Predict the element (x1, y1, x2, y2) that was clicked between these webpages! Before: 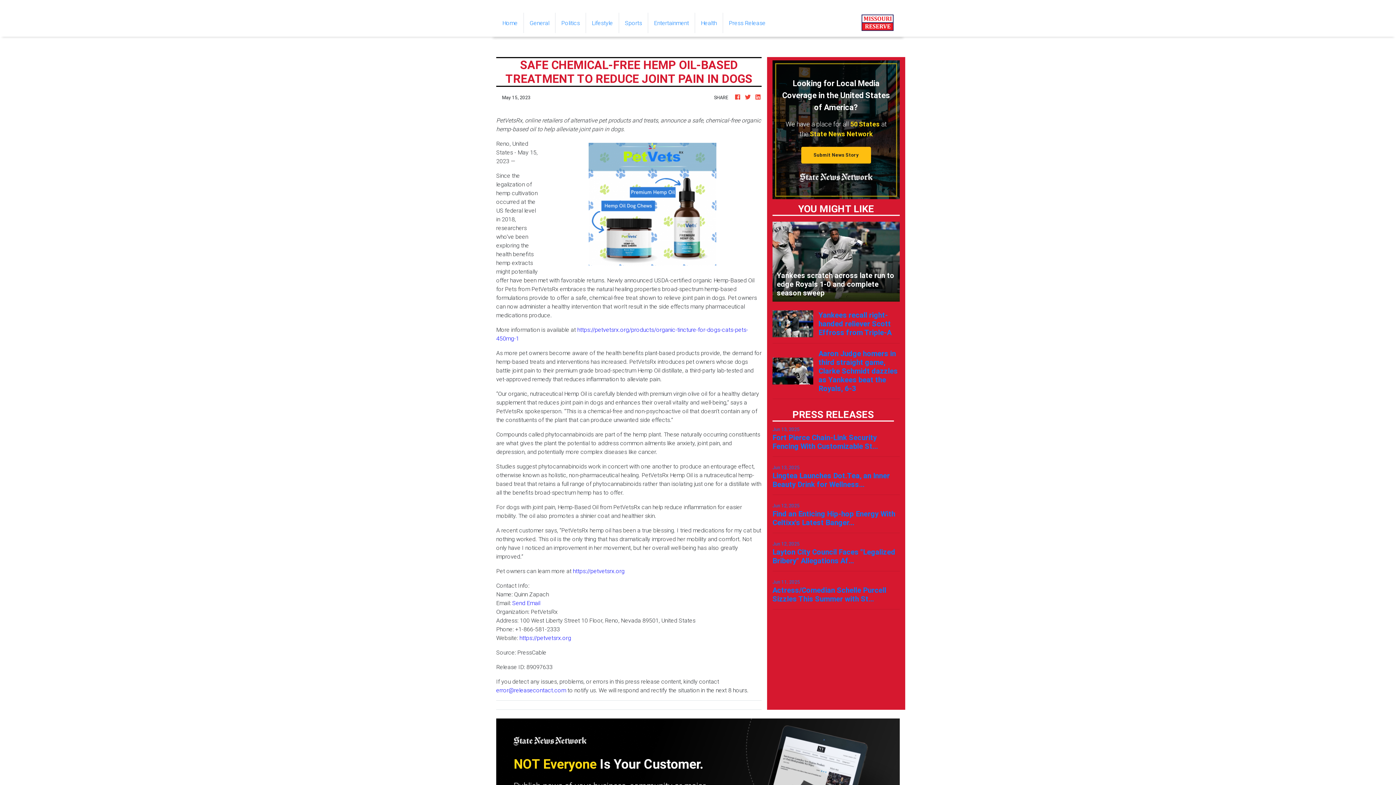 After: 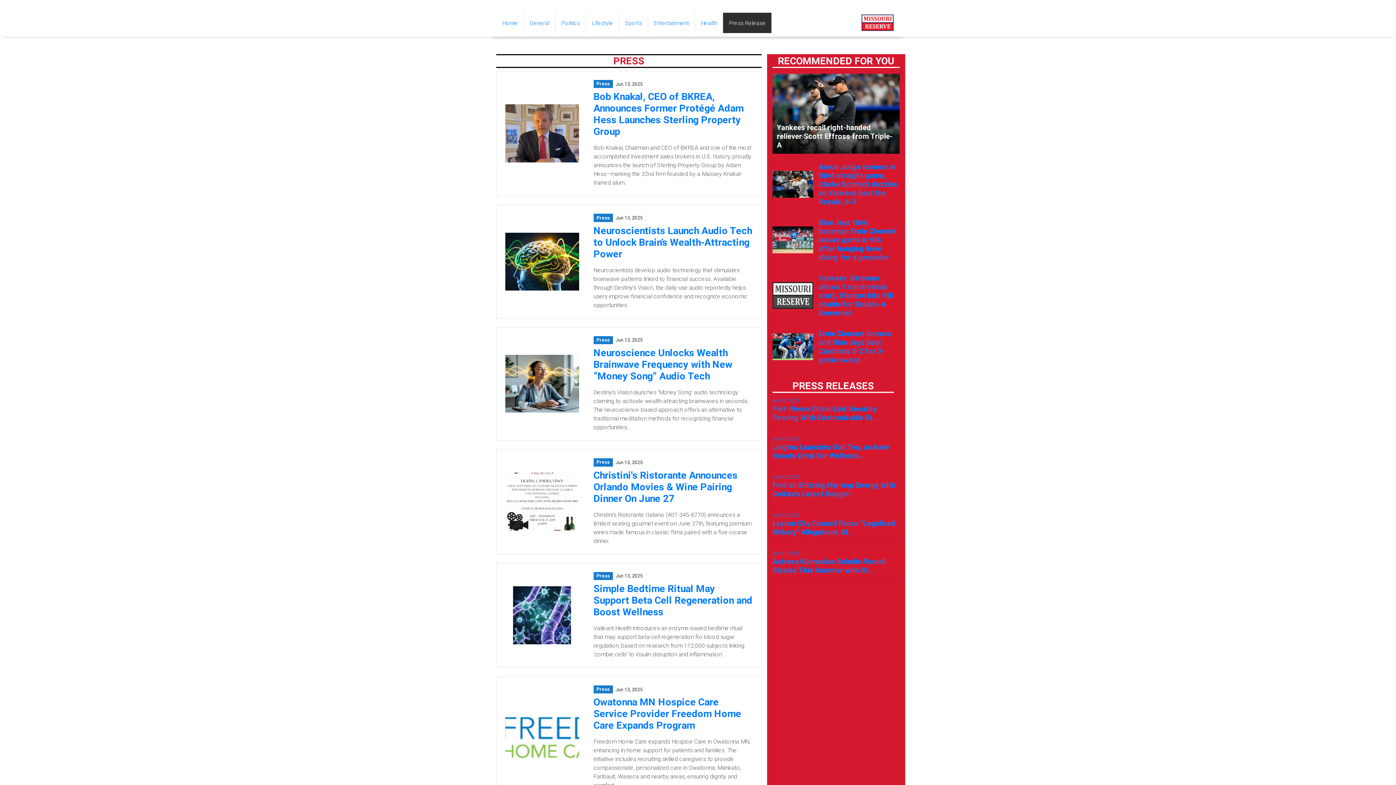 Action: label: Press Release bbox: (723, 14, 771, 34)